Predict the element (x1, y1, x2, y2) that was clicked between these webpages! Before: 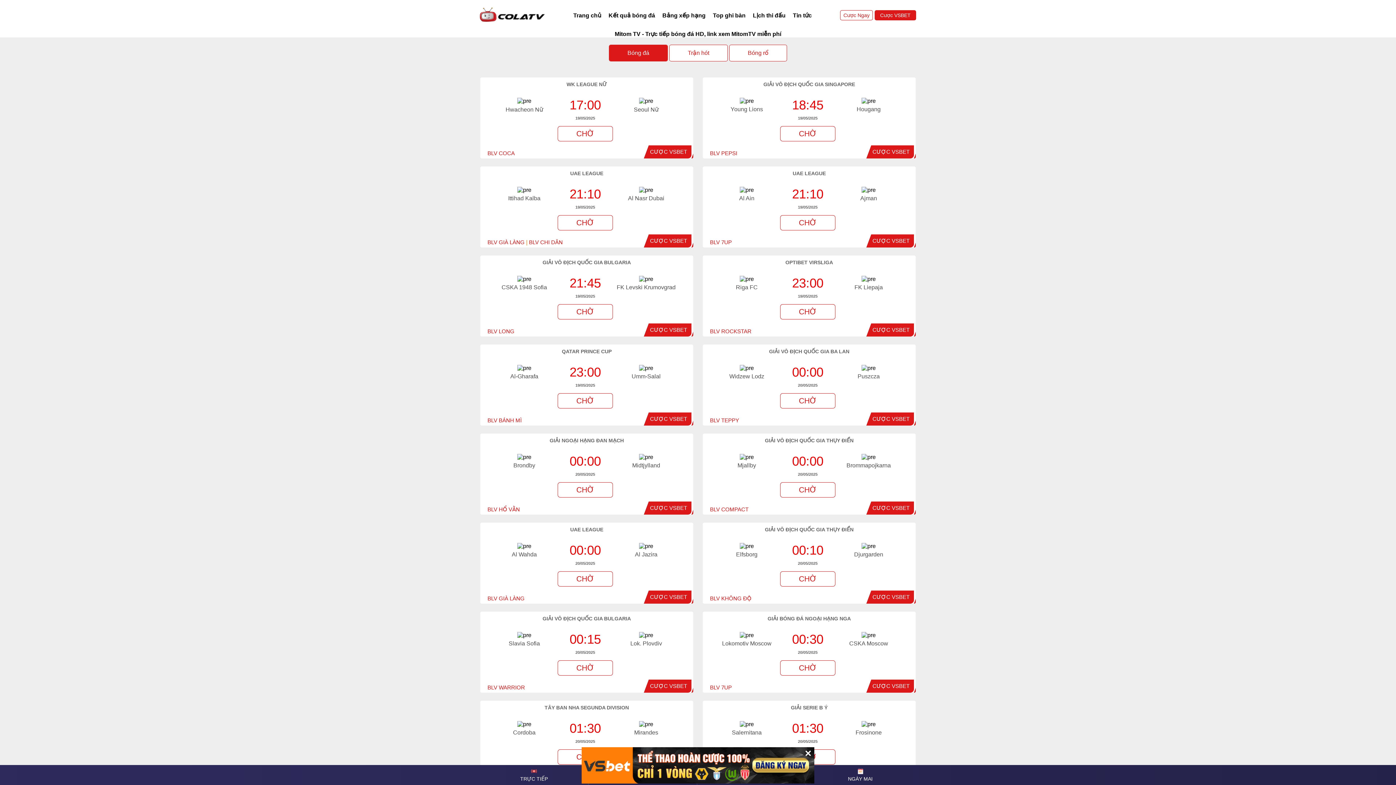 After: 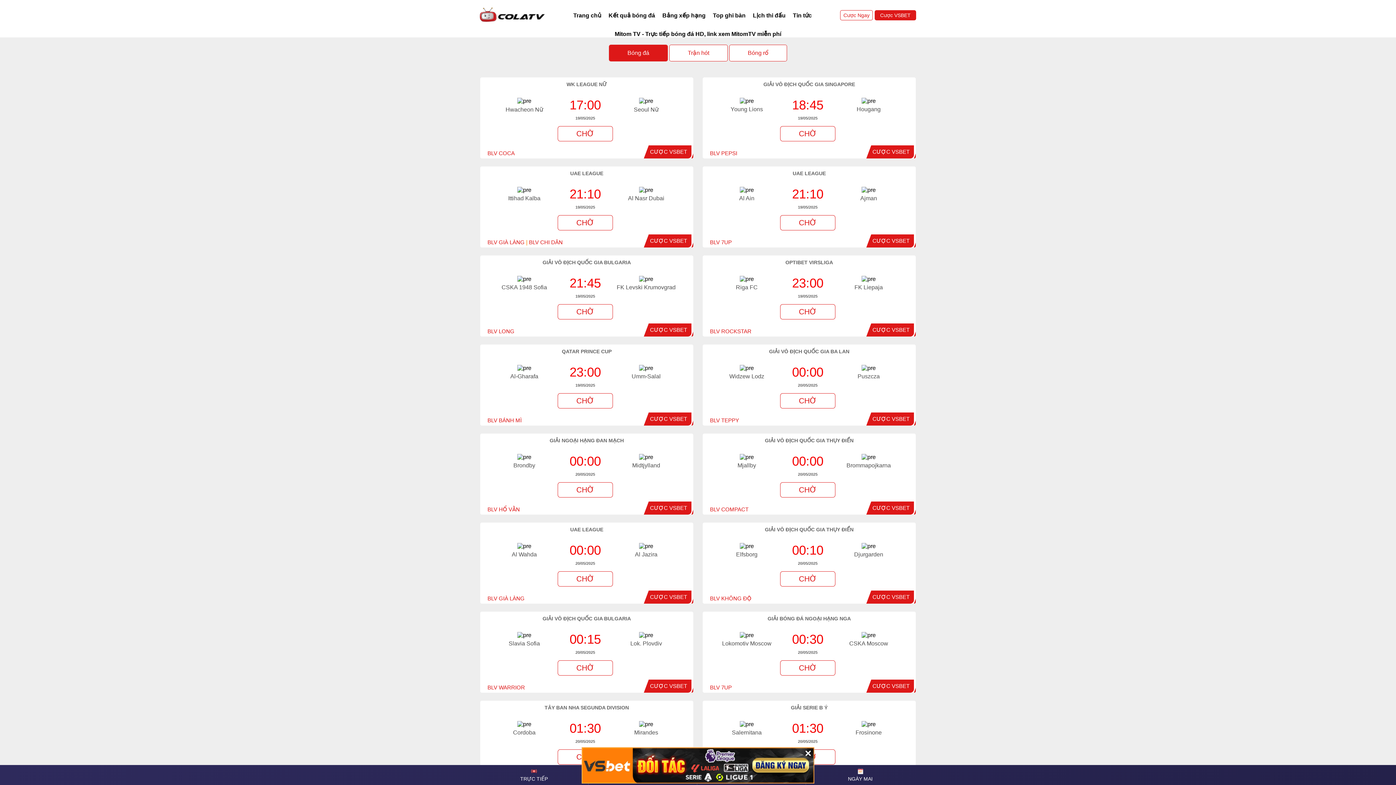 Action: bbox: (874, 10, 916, 20) label: Cược VSBET